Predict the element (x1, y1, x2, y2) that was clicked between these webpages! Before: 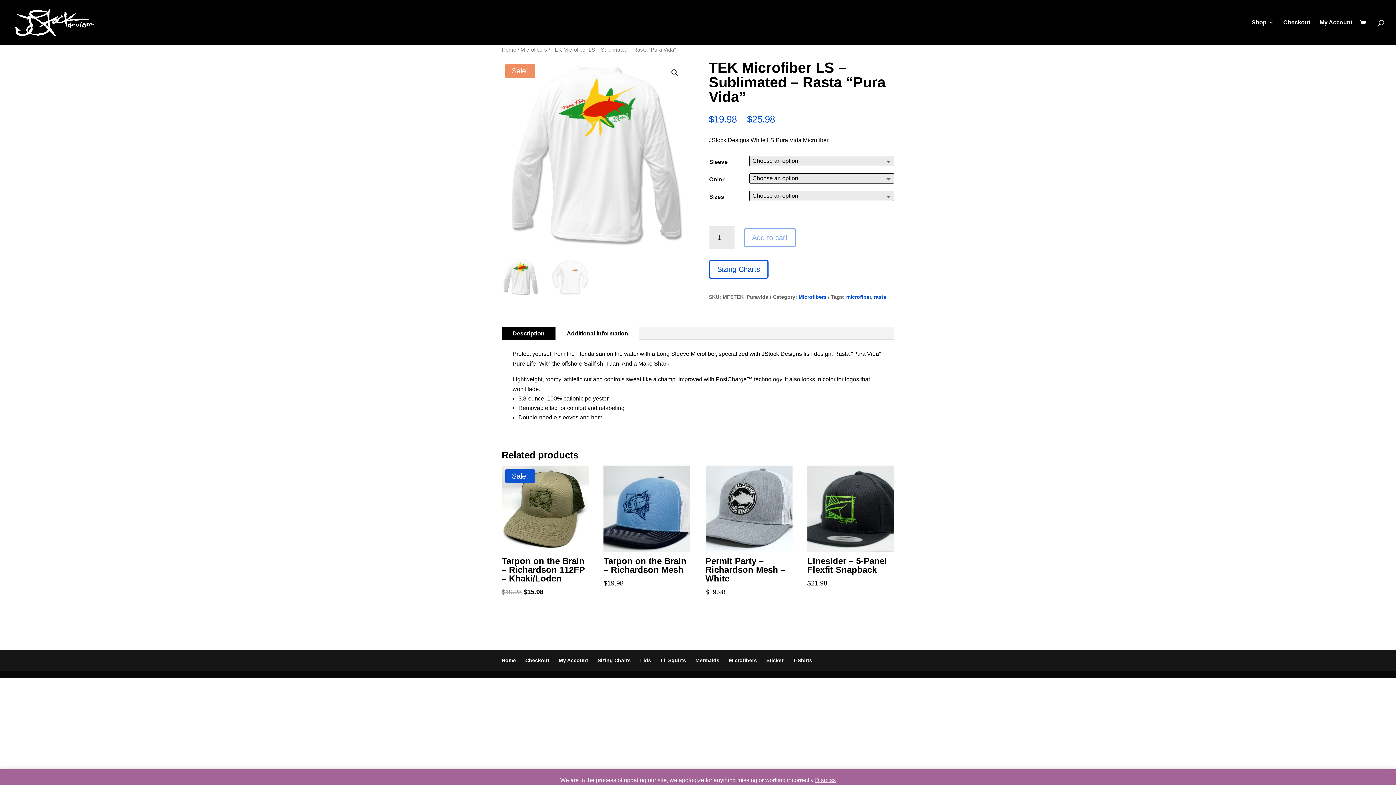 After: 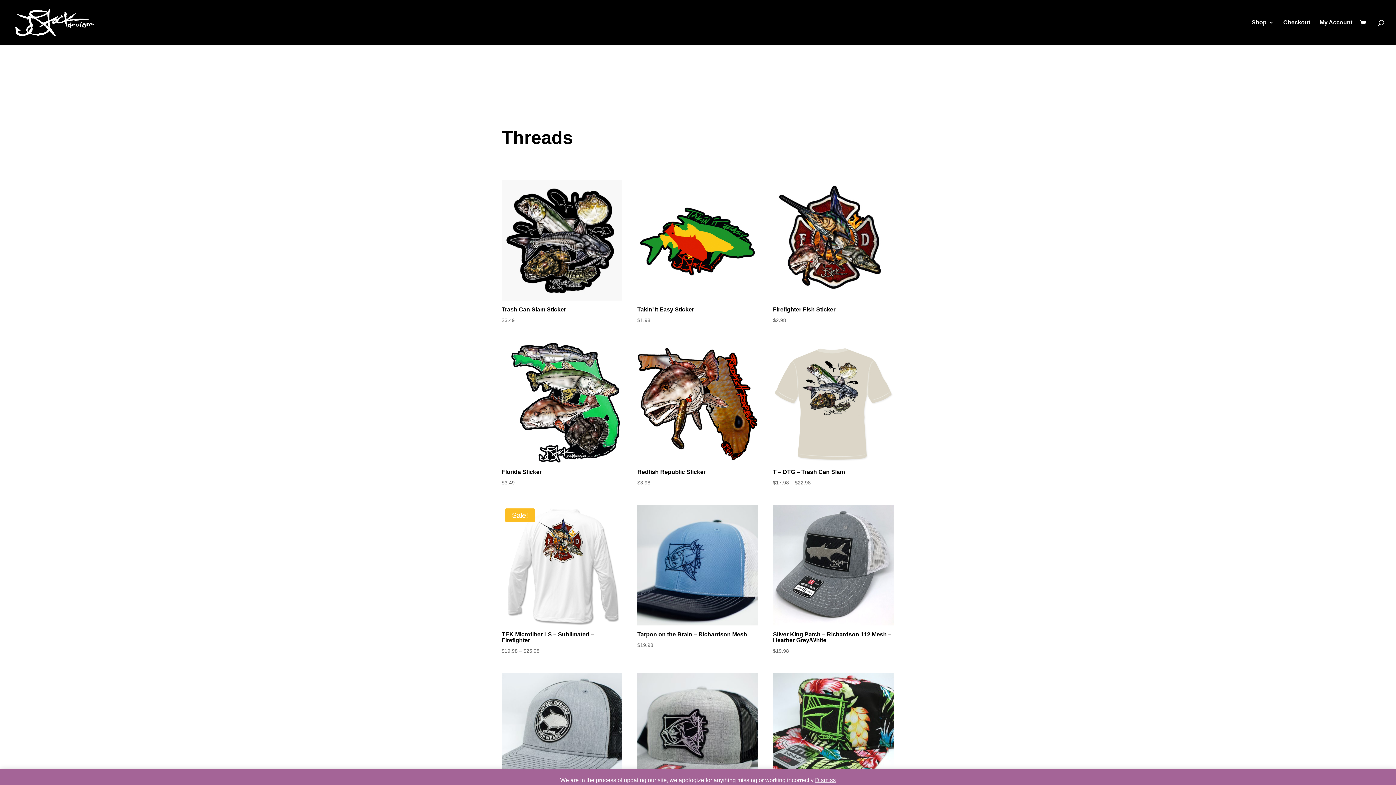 Action: label: T-Shirts bbox: (793, 657, 812, 663)